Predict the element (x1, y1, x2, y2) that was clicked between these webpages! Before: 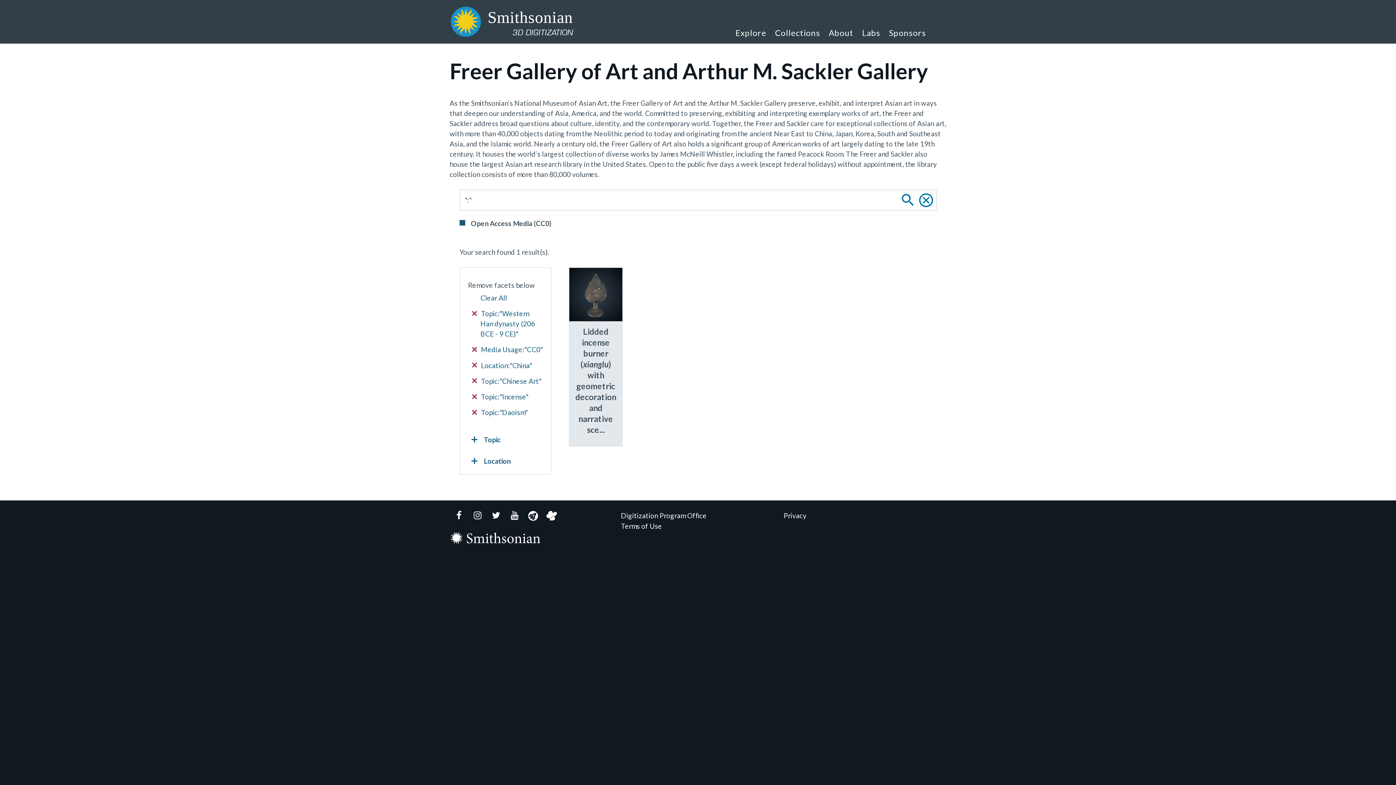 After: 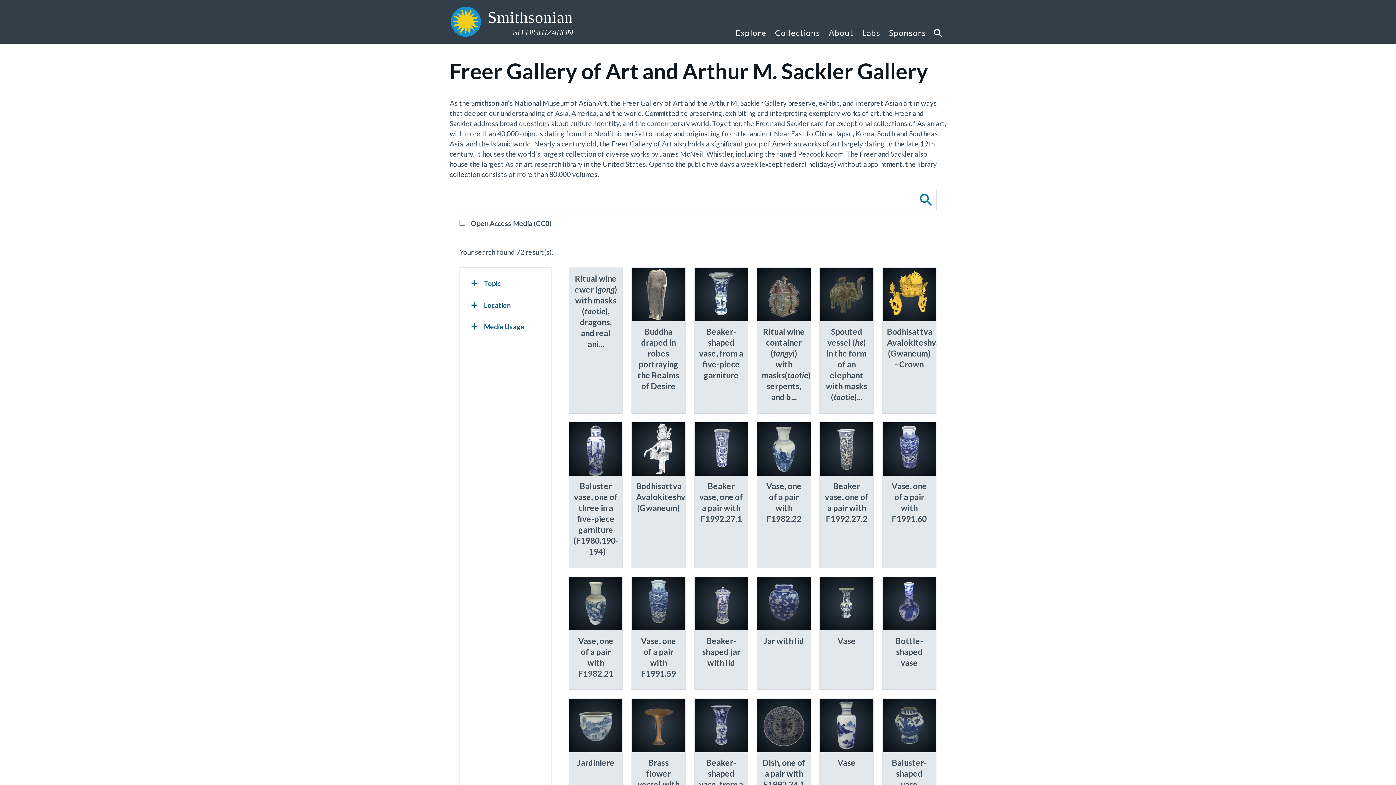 Action: bbox: (915, 189, 936, 210)